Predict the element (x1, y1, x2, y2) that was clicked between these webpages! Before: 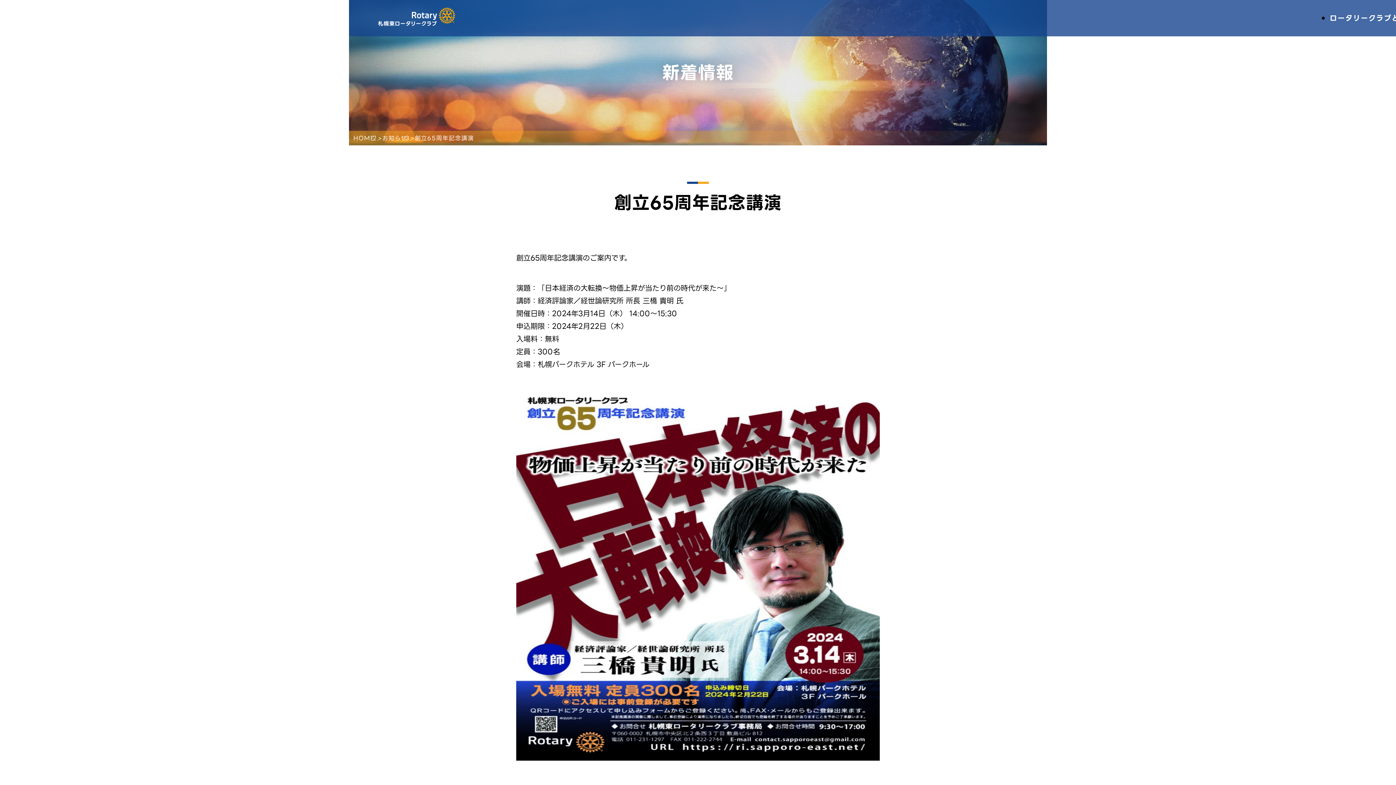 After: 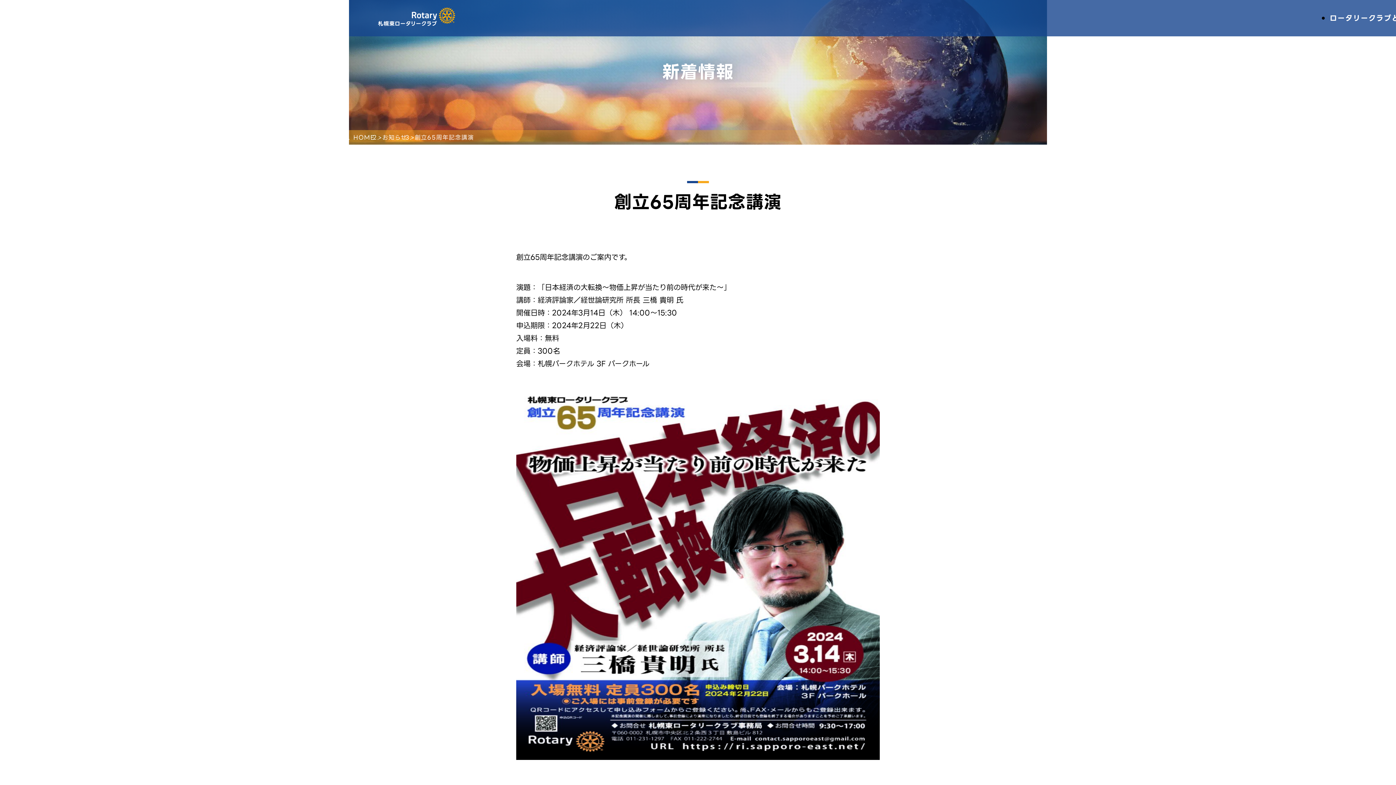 Action: bbox: (516, 774, 880, 786)